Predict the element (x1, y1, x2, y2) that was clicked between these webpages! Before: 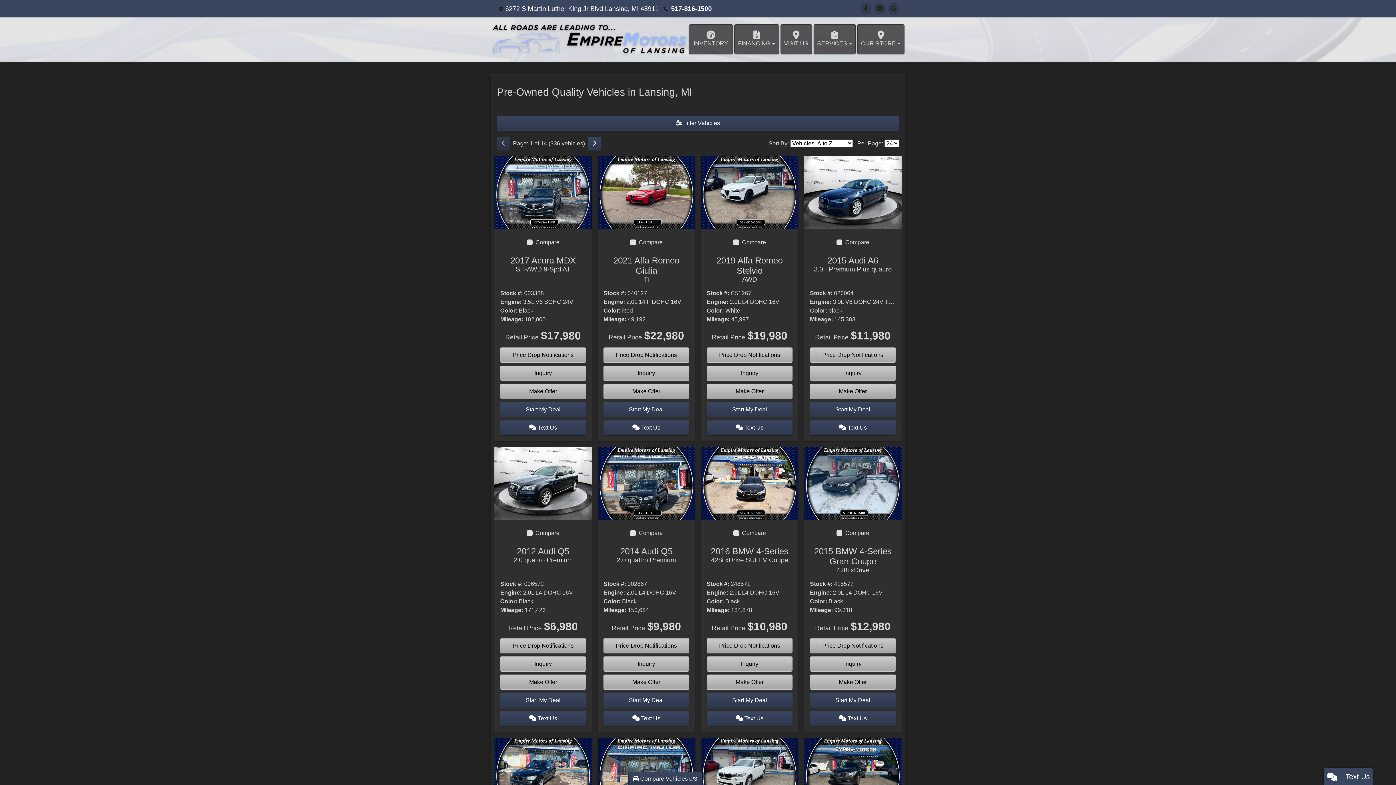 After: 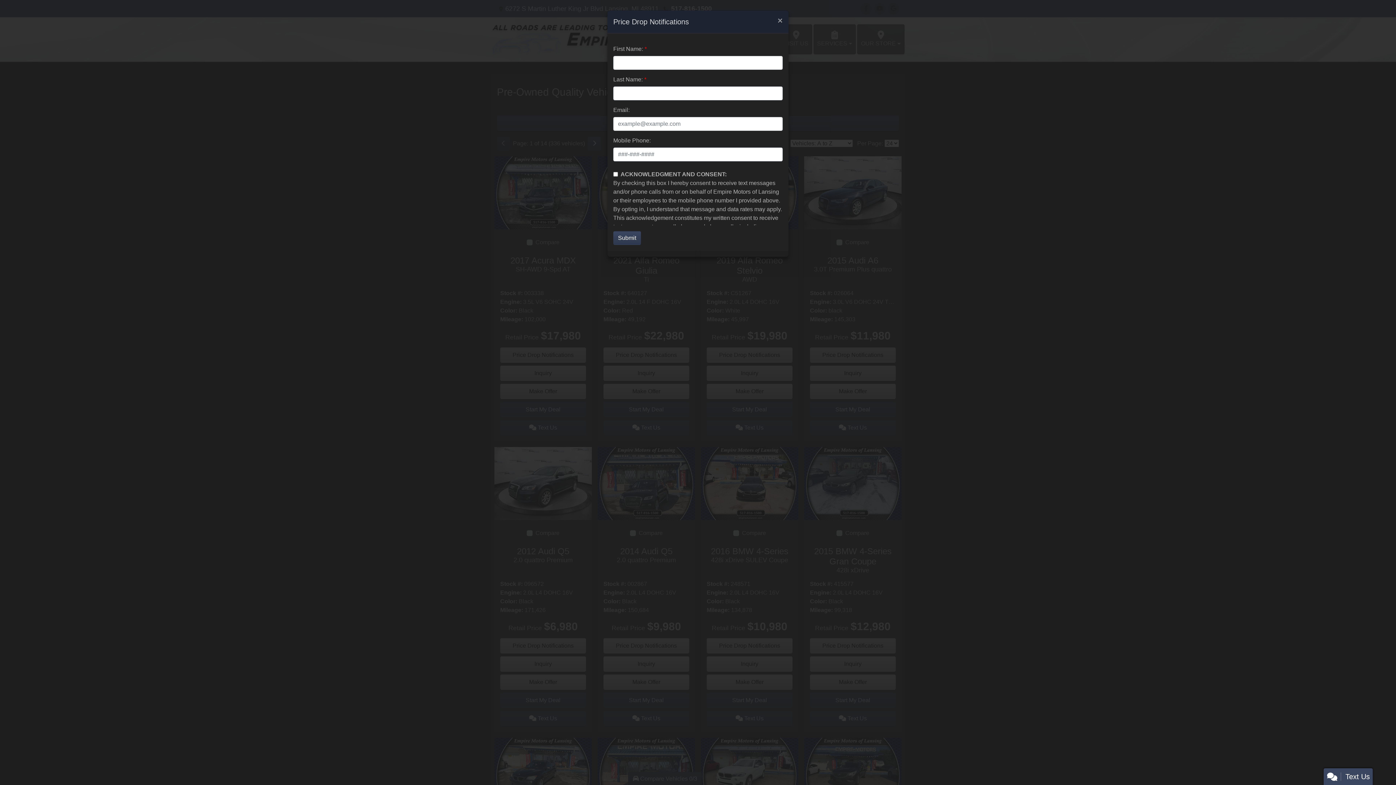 Action: label: Price Drop Notifications bbox: (810, 638, 896, 653)